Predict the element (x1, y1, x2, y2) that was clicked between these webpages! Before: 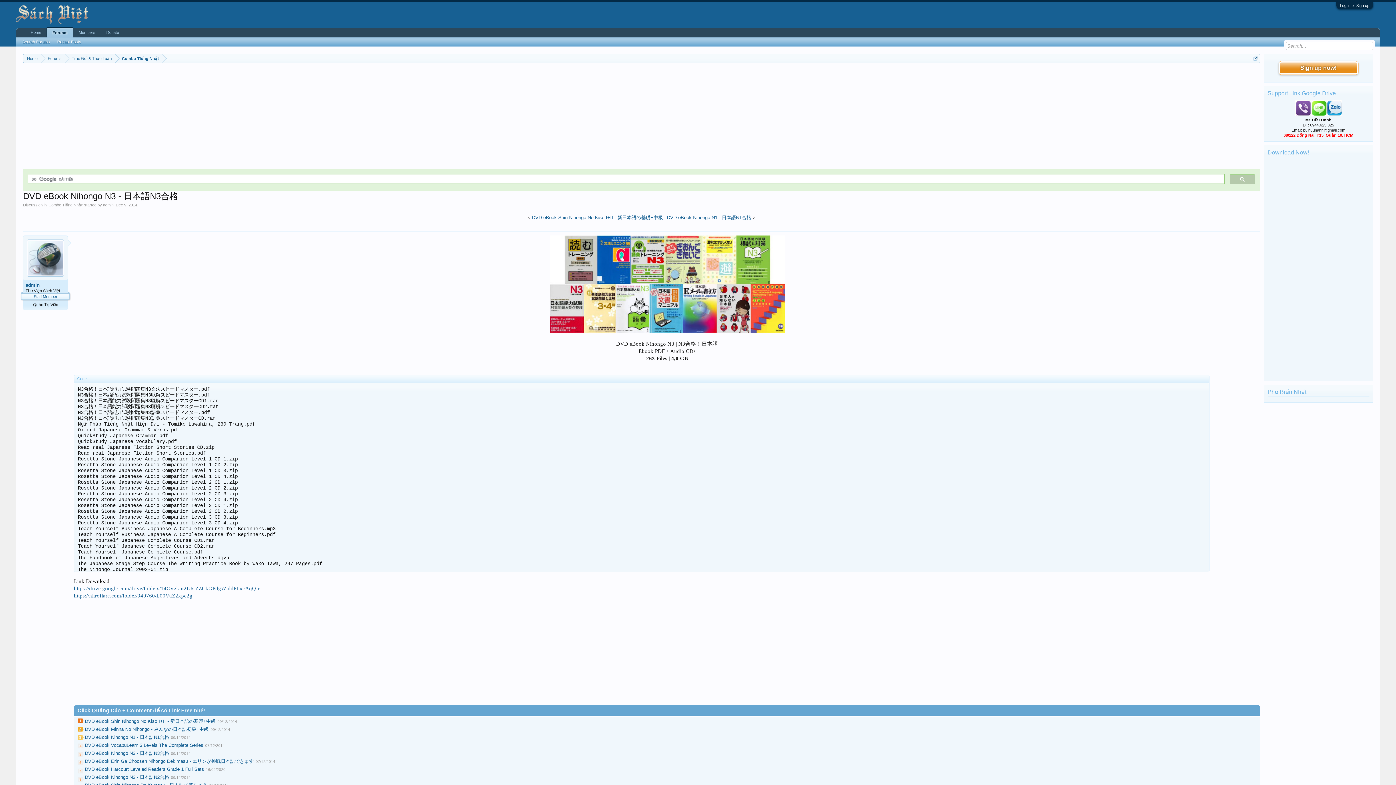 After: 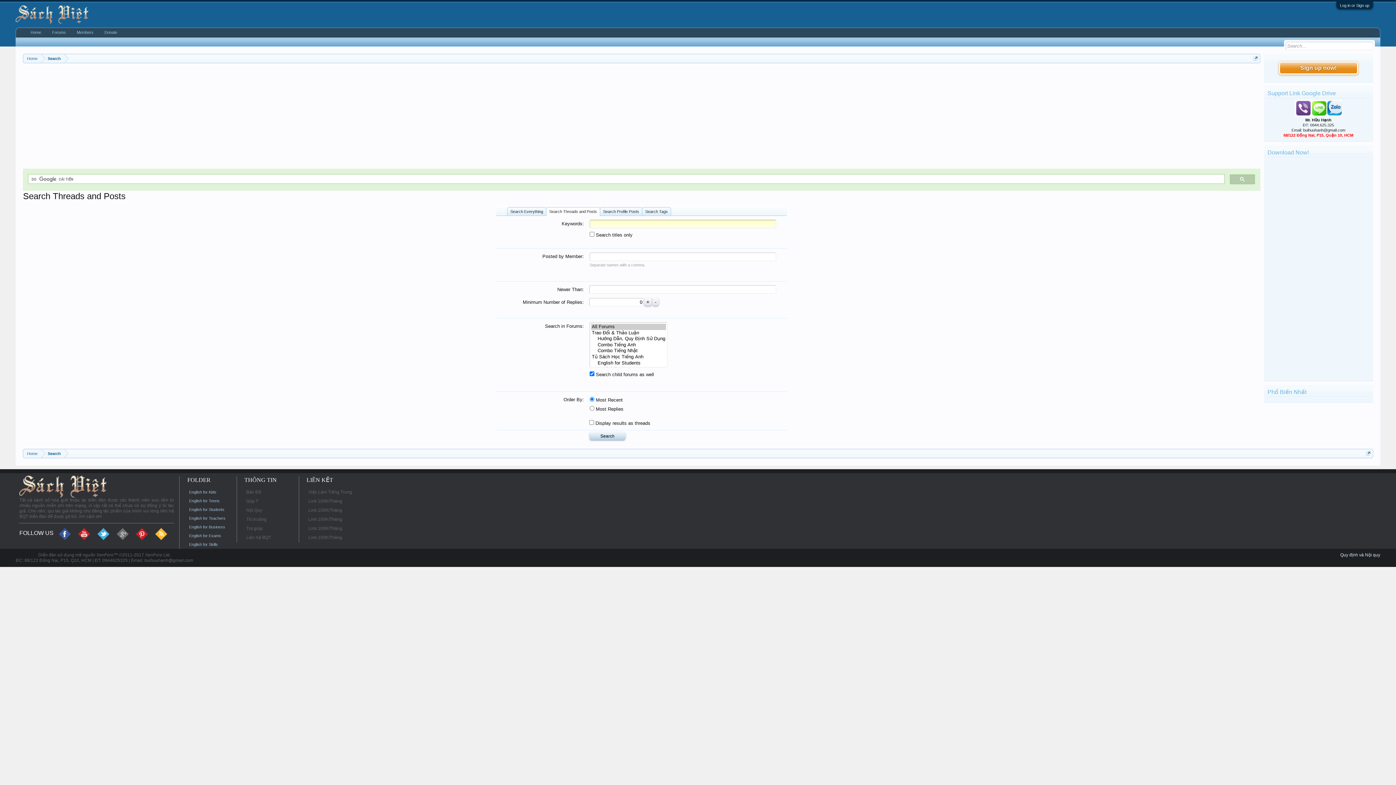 Action: label: Search Forums bbox: (18, 38, 53, 45)